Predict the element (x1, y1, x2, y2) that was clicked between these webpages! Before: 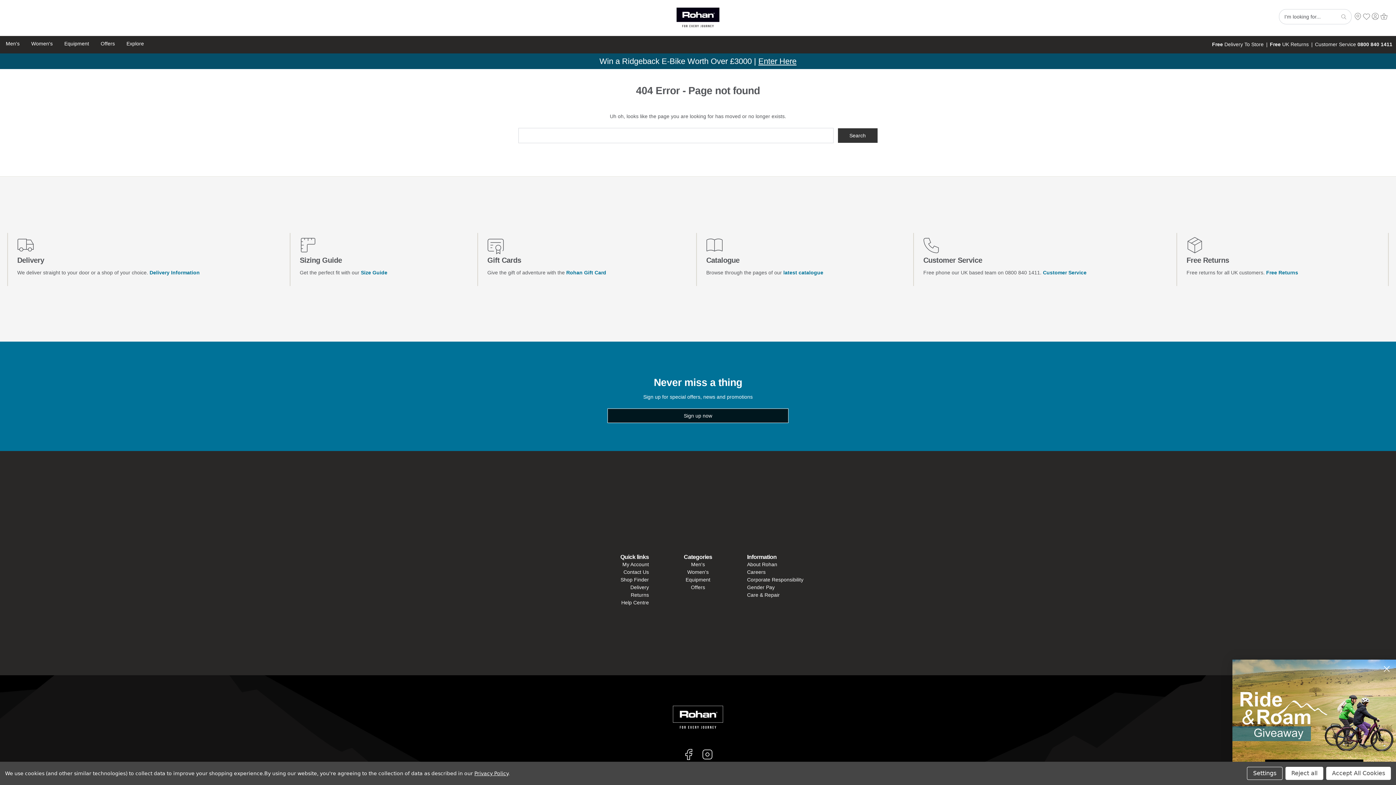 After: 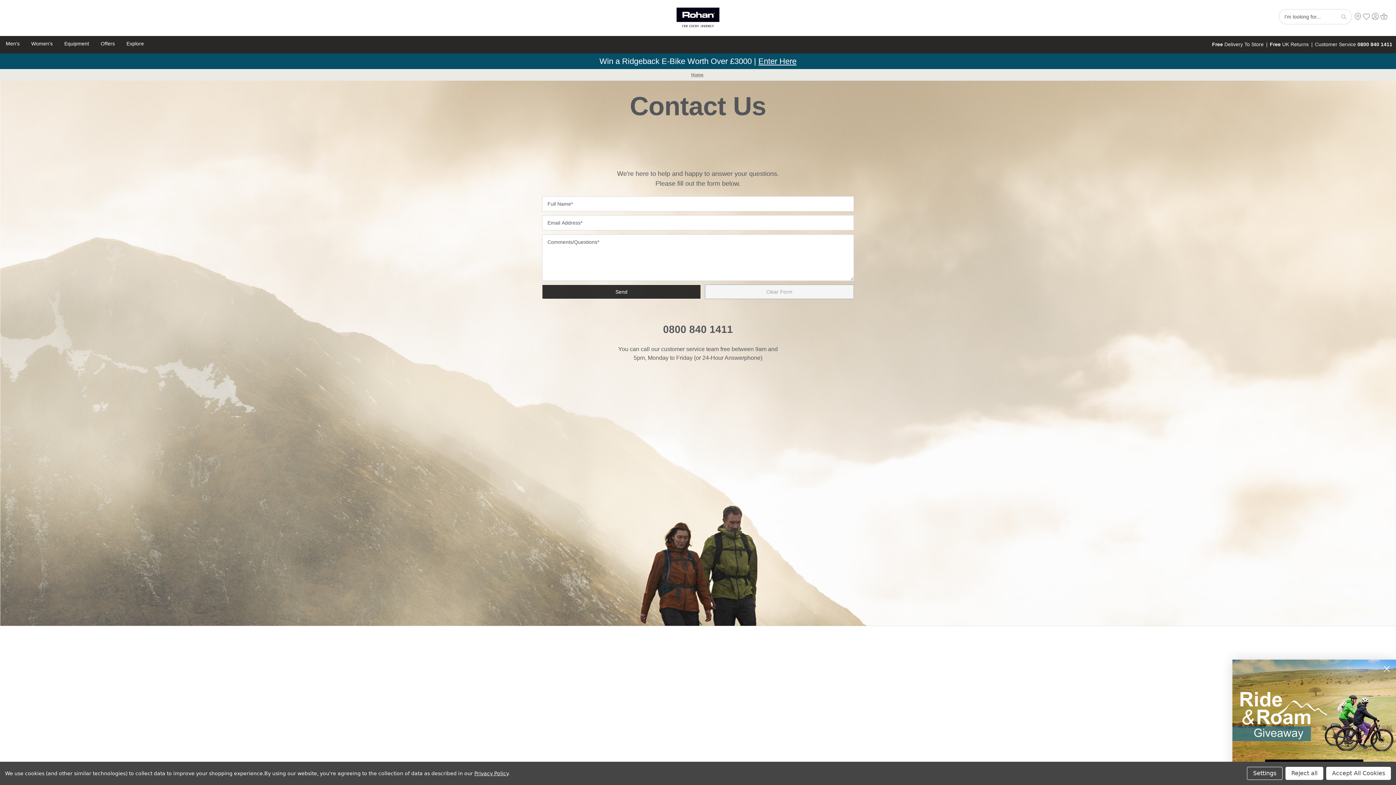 Action: label: Contact Us bbox: (623, 569, 649, 575)